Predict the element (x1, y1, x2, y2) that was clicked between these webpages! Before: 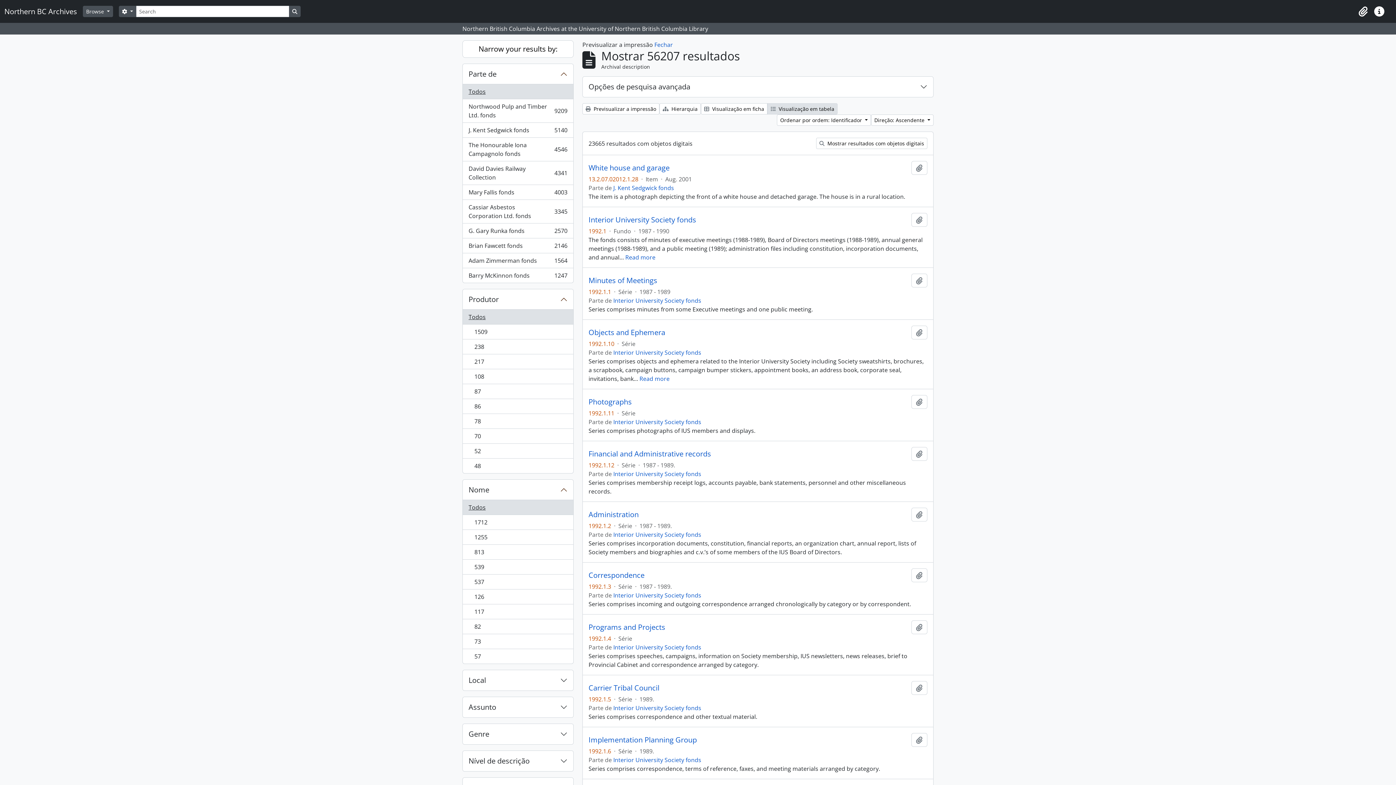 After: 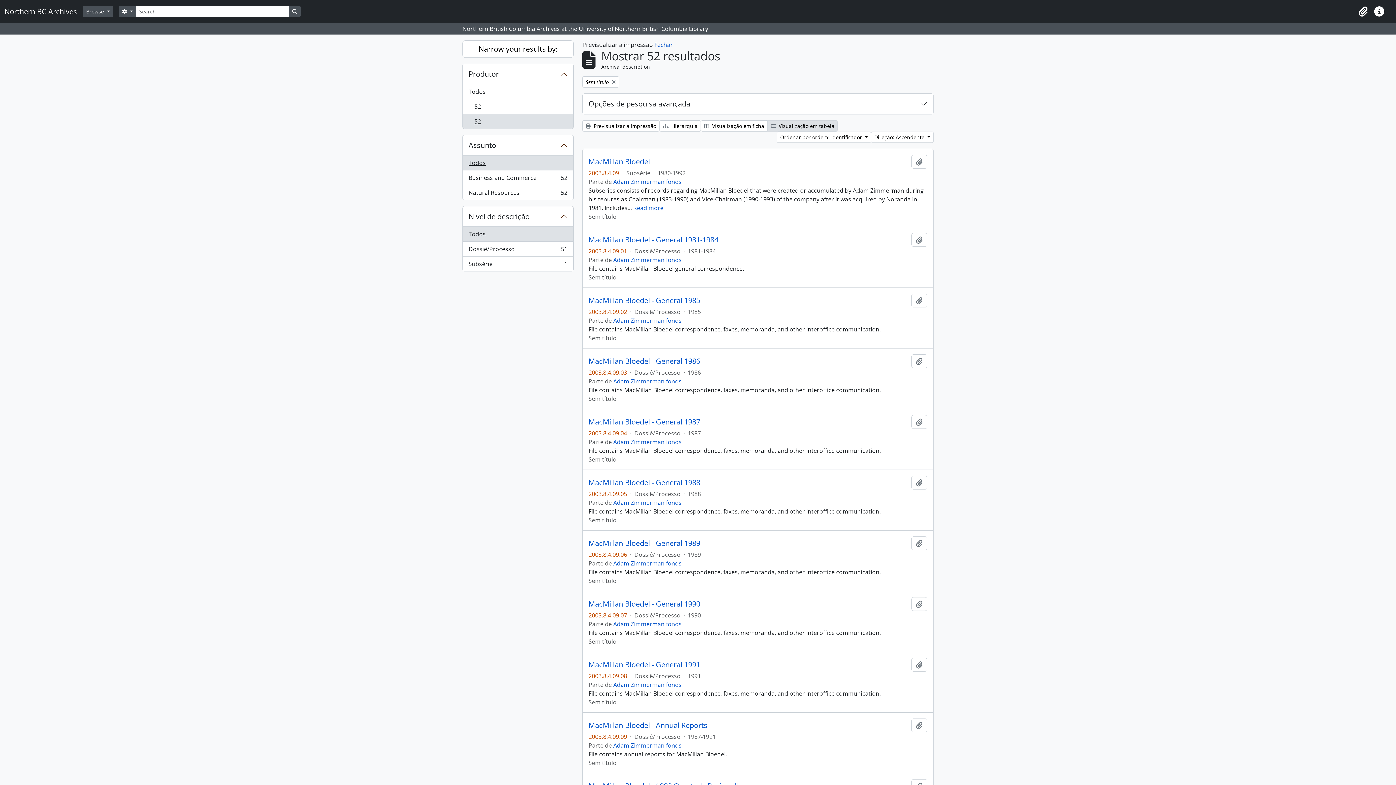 Action: label: , 52 resultados
52 bbox: (462, 444, 573, 458)